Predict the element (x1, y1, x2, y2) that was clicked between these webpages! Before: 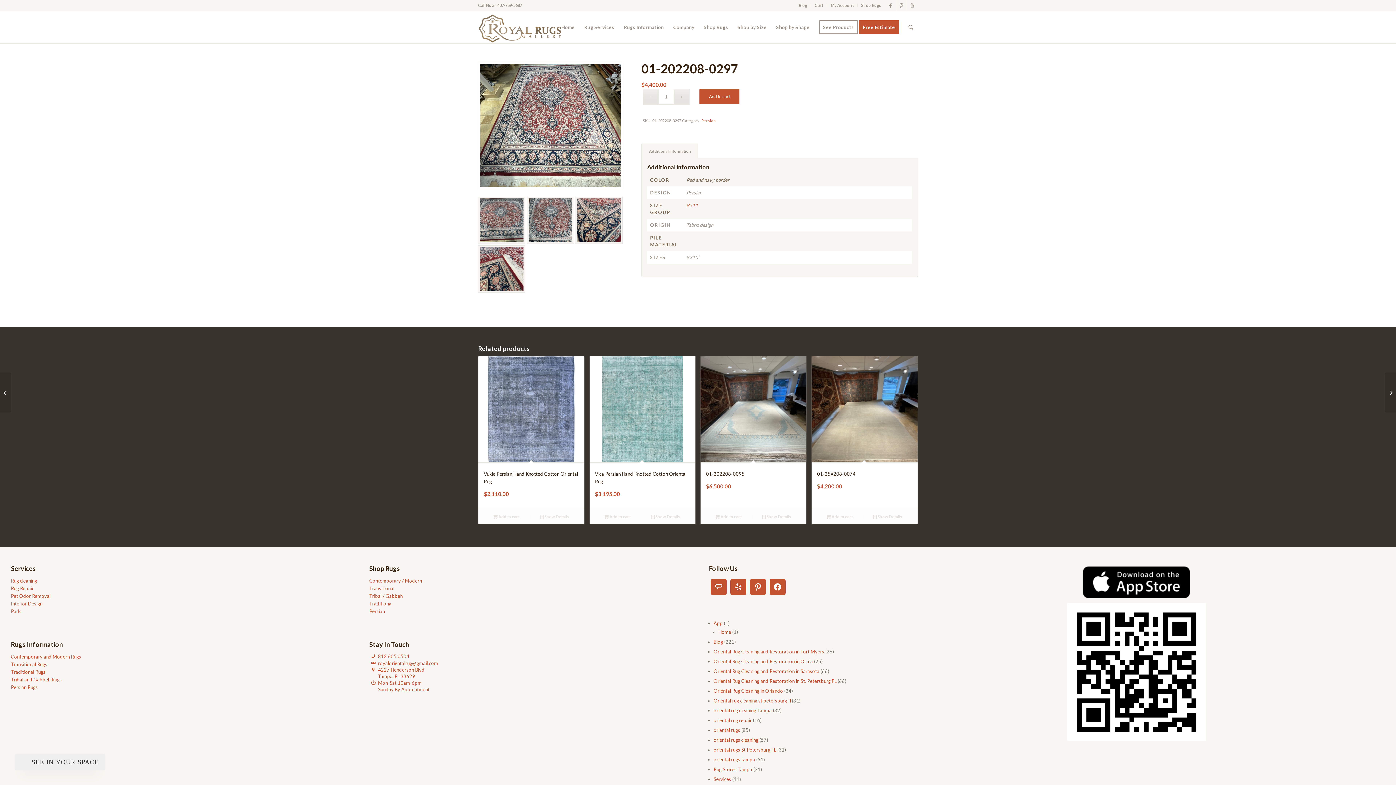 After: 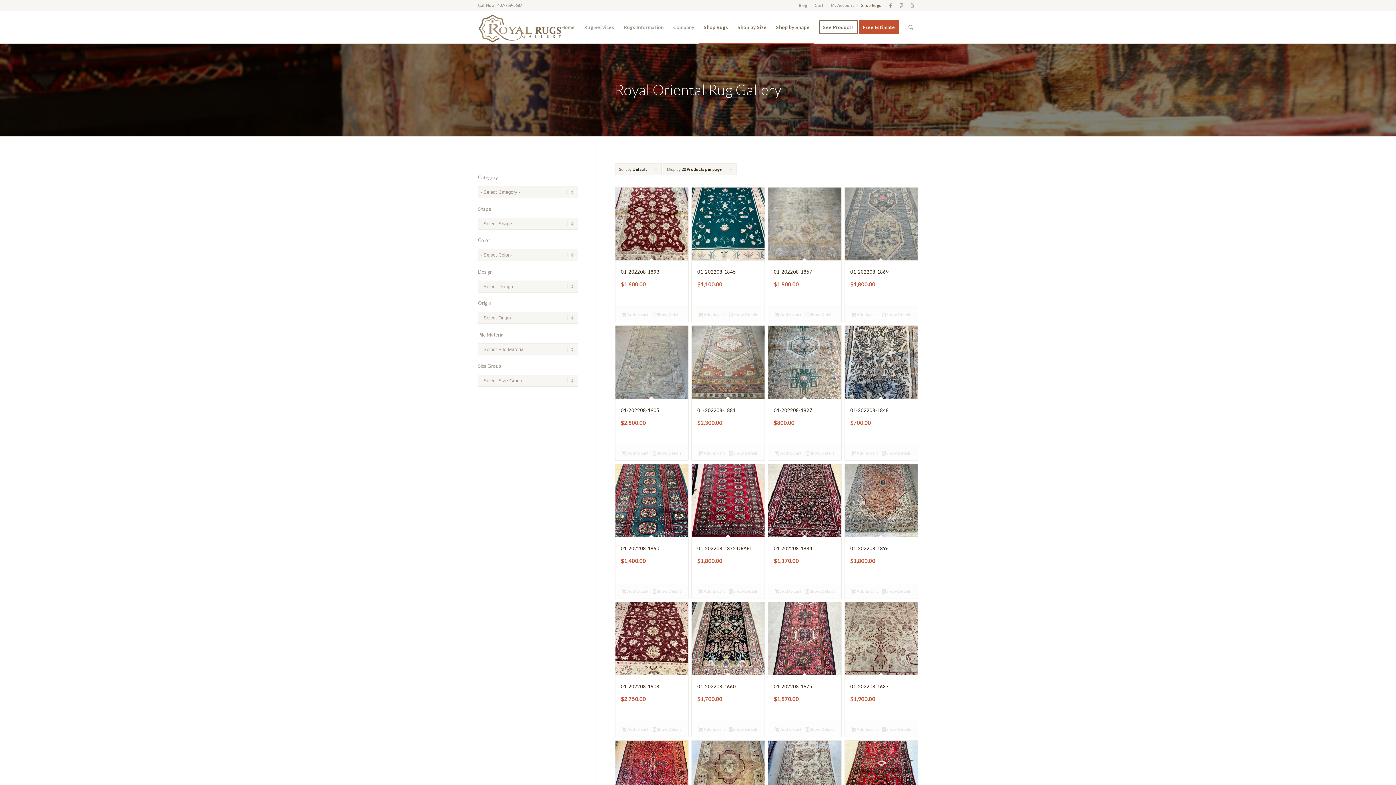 Action: label: Shop Rugs bbox: (699, 11, 733, 43)